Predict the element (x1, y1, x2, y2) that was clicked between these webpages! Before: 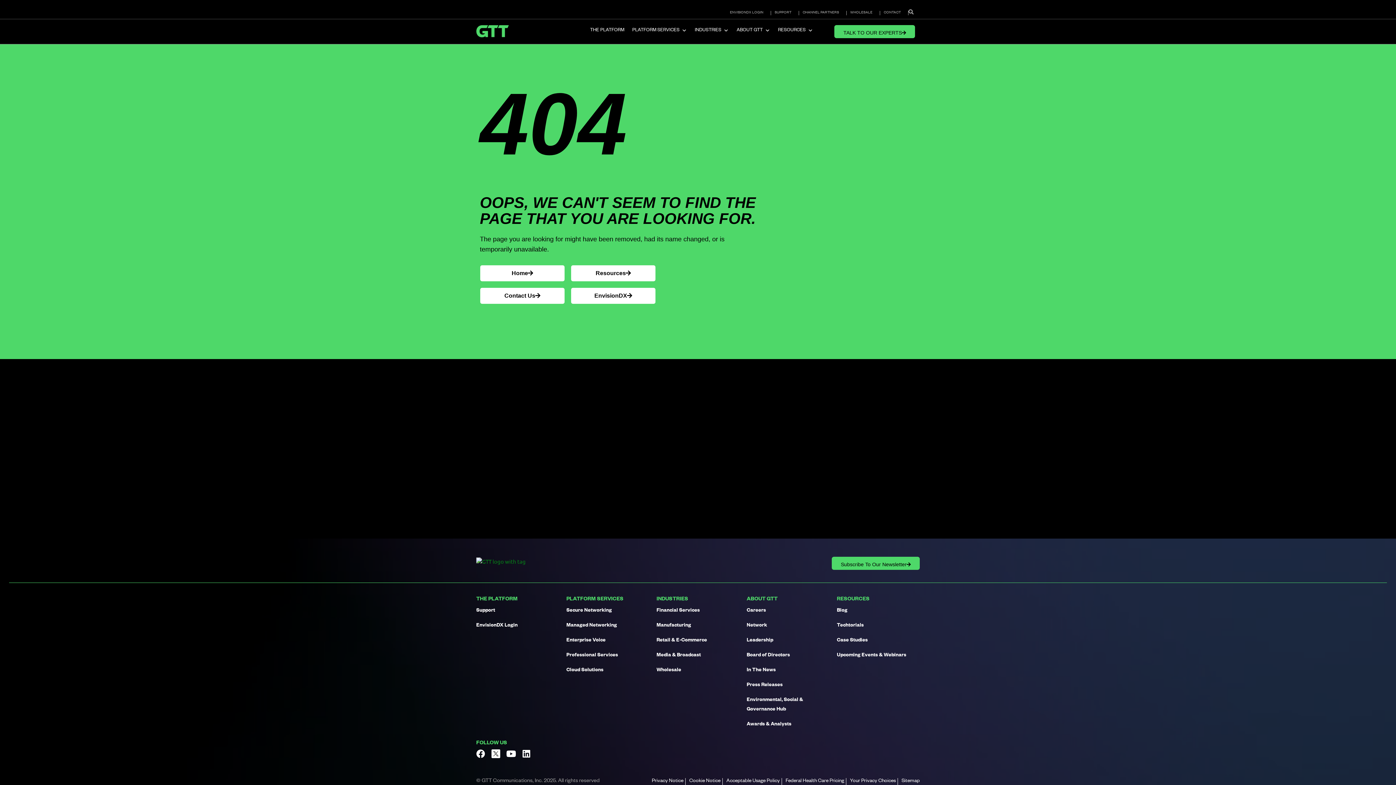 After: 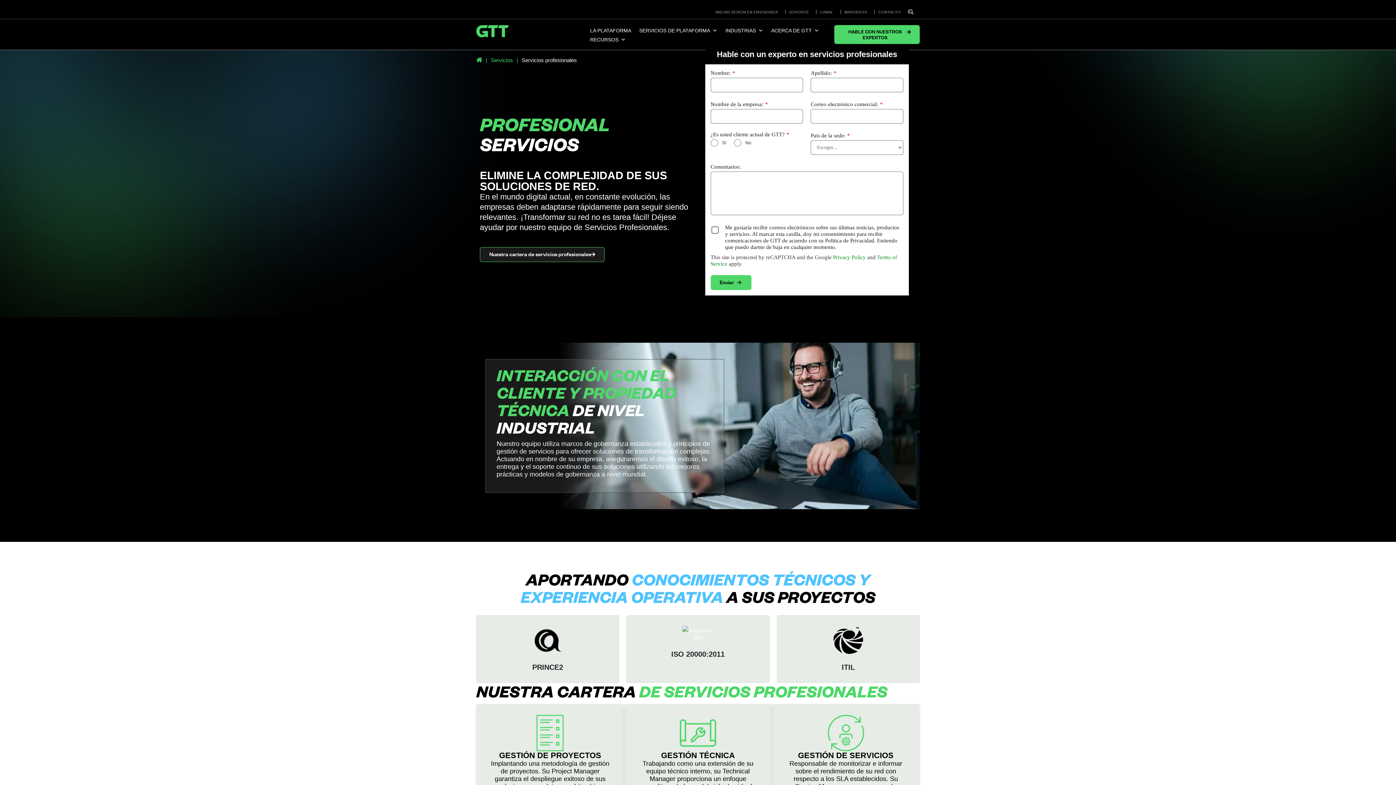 Action: label: Professional Services bbox: (566, 653, 618, 658)